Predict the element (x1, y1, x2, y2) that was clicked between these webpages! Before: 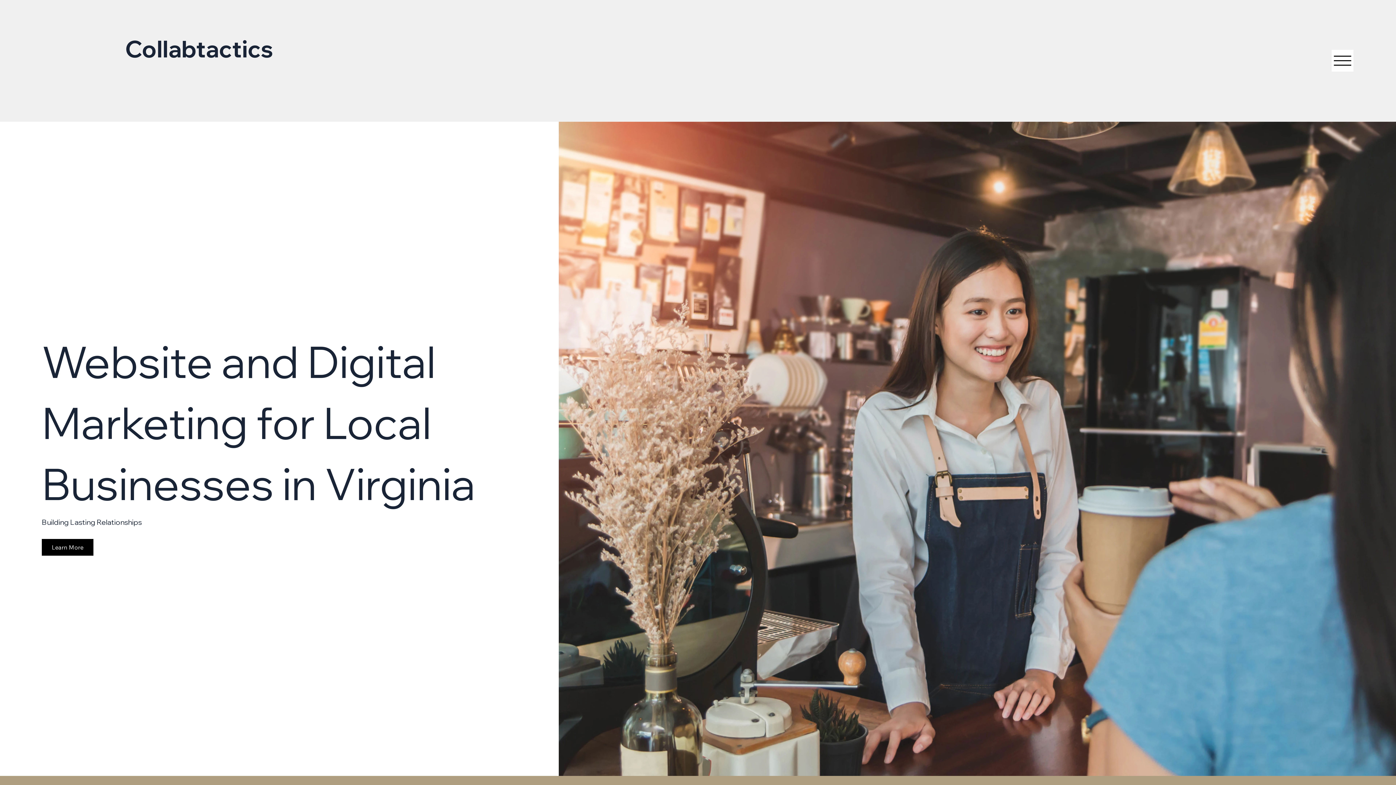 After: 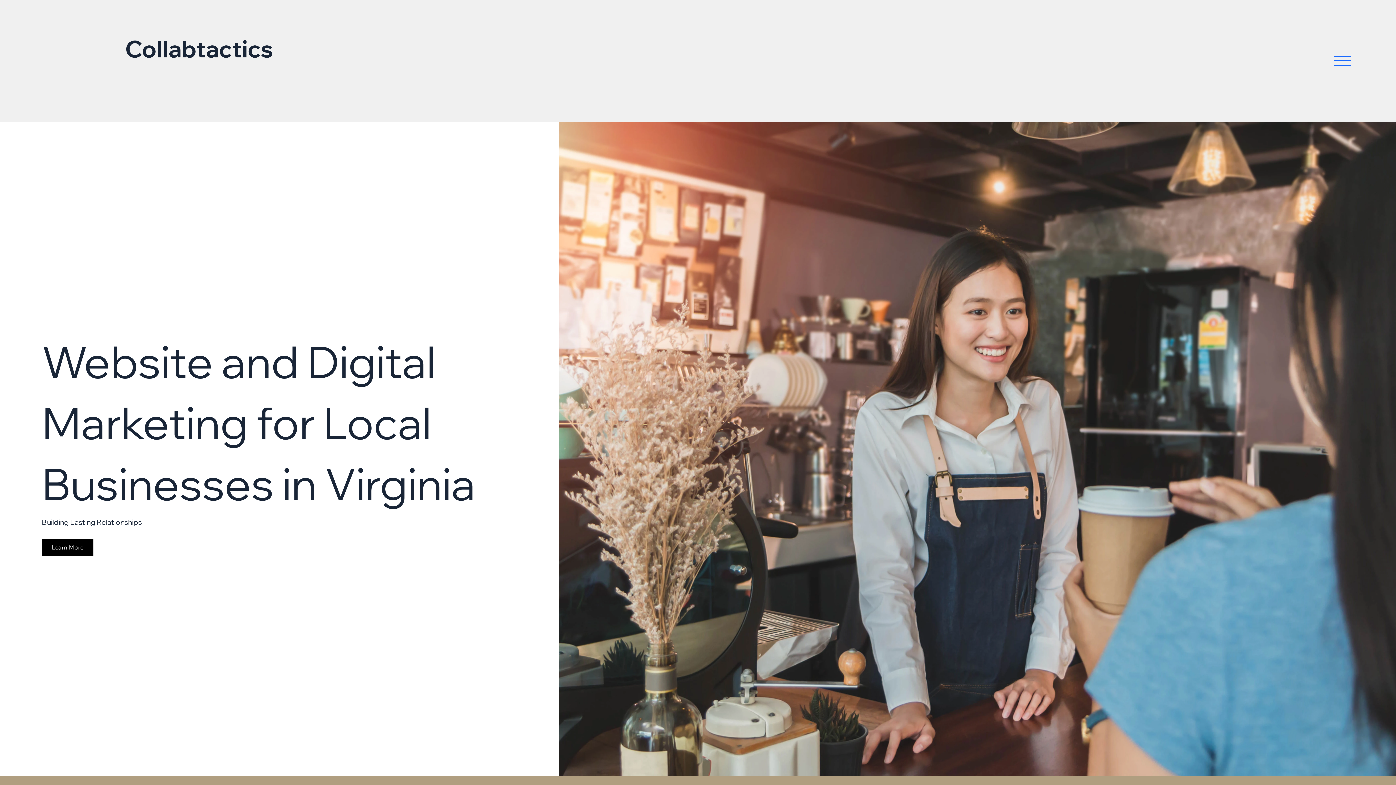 Action: bbox: (1331, 49, 1353, 71) label: Menu